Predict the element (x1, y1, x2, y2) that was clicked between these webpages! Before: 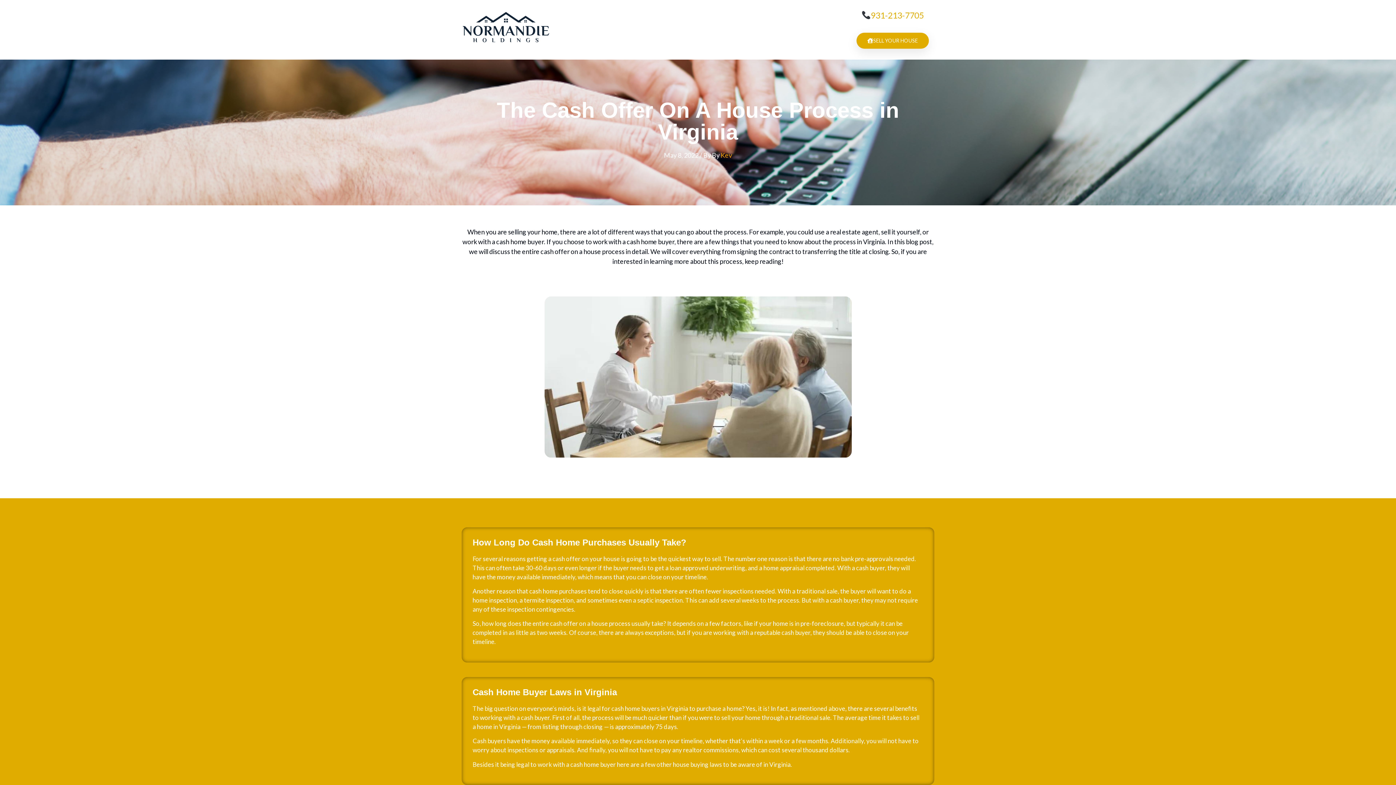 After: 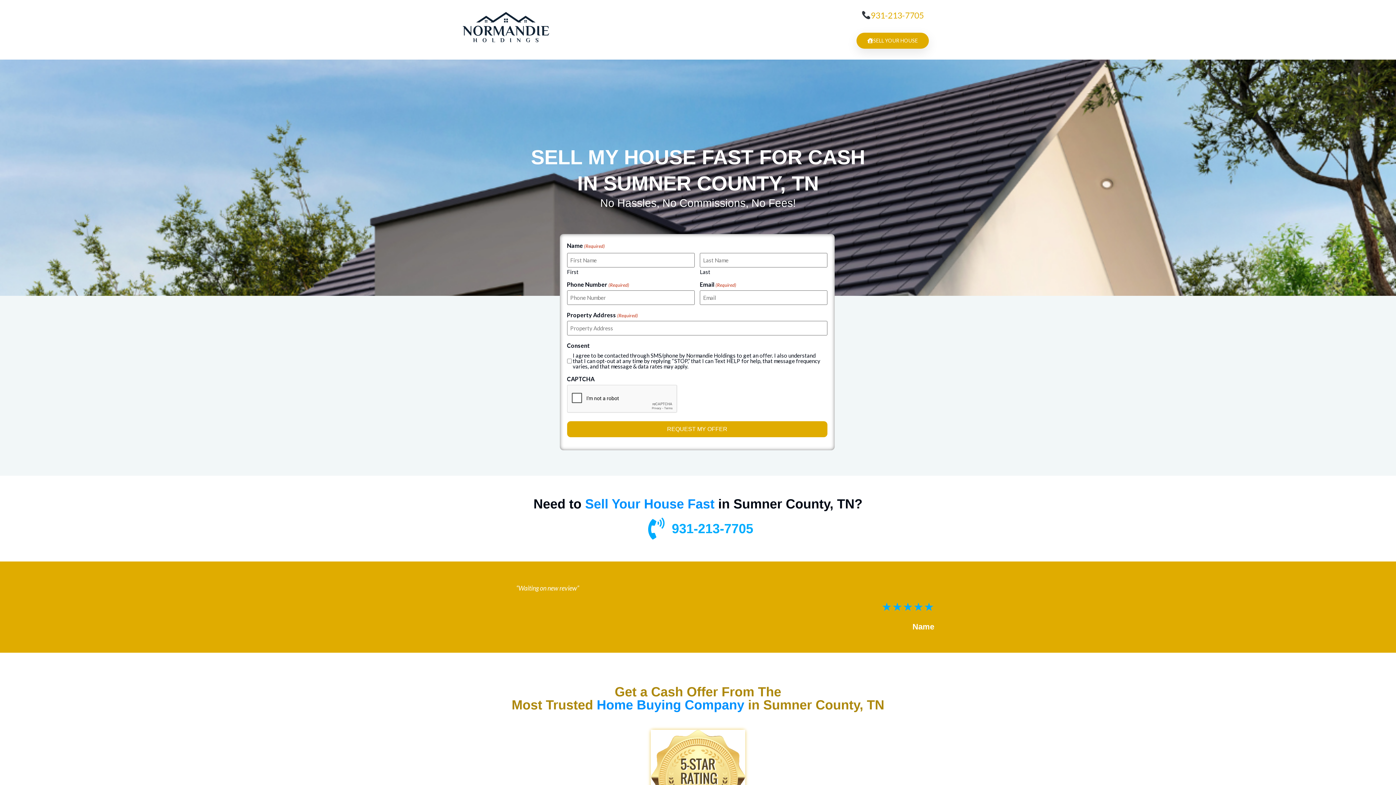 Action: bbox: (856, 32, 929, 48) label: SELL YOUR HOUSE